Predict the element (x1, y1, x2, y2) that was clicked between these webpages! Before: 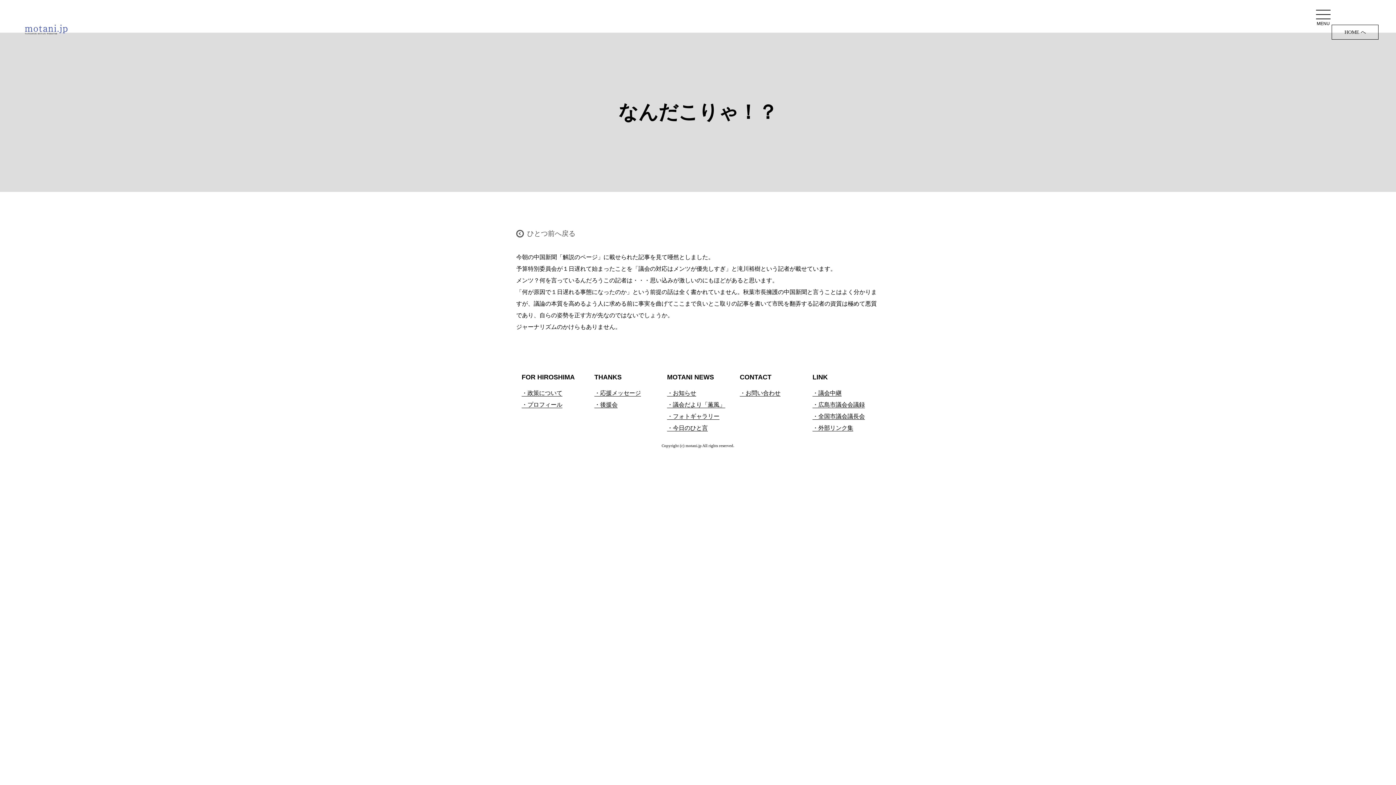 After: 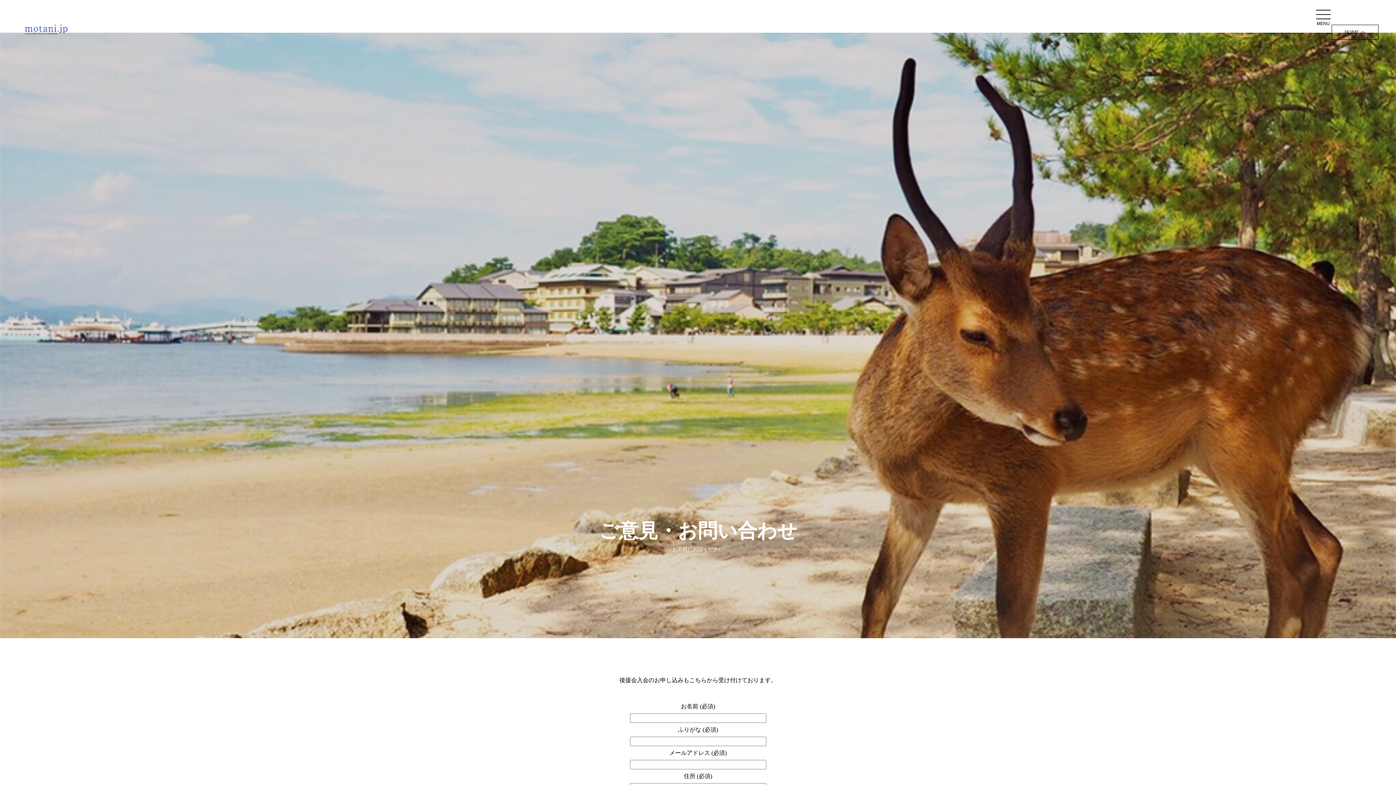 Action: label: ・お問い合わせ bbox: (740, 390, 780, 396)